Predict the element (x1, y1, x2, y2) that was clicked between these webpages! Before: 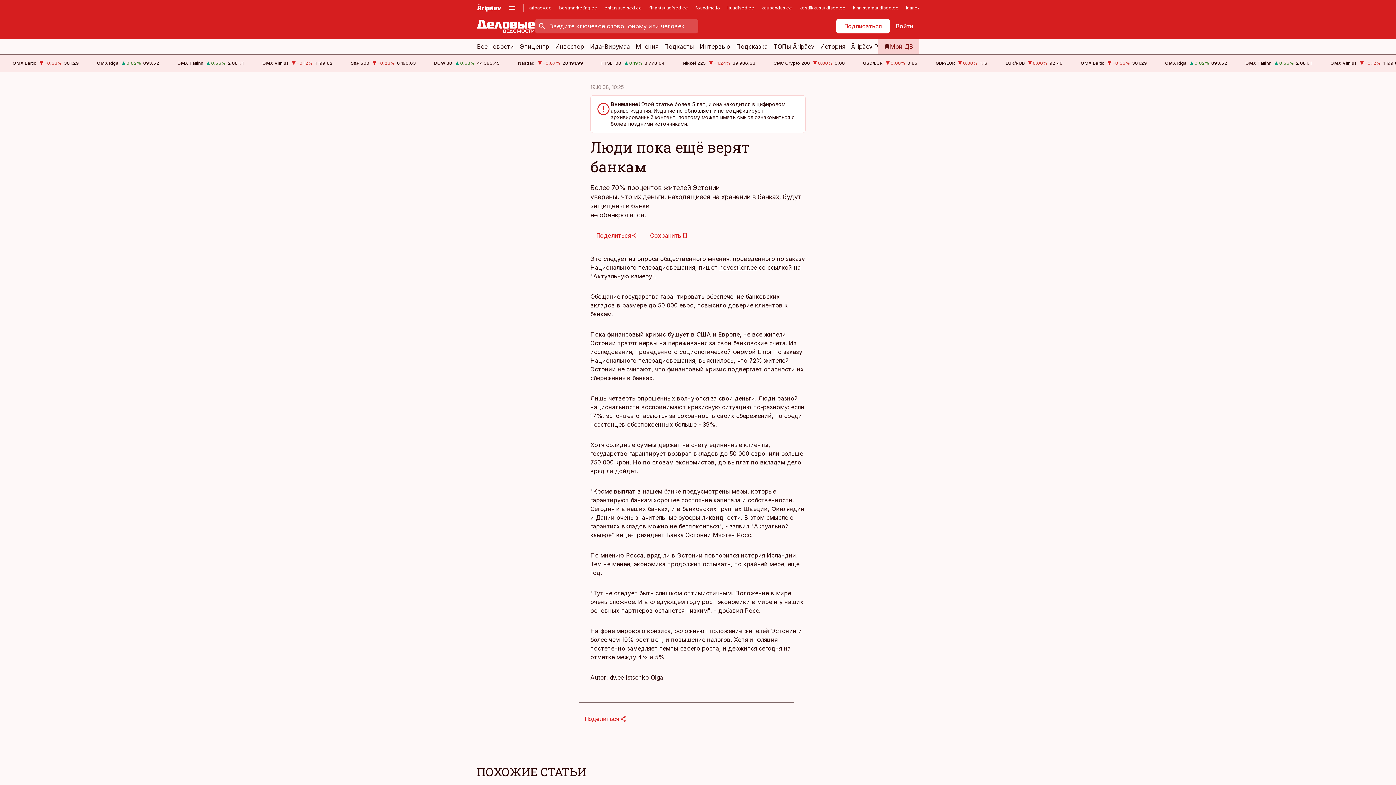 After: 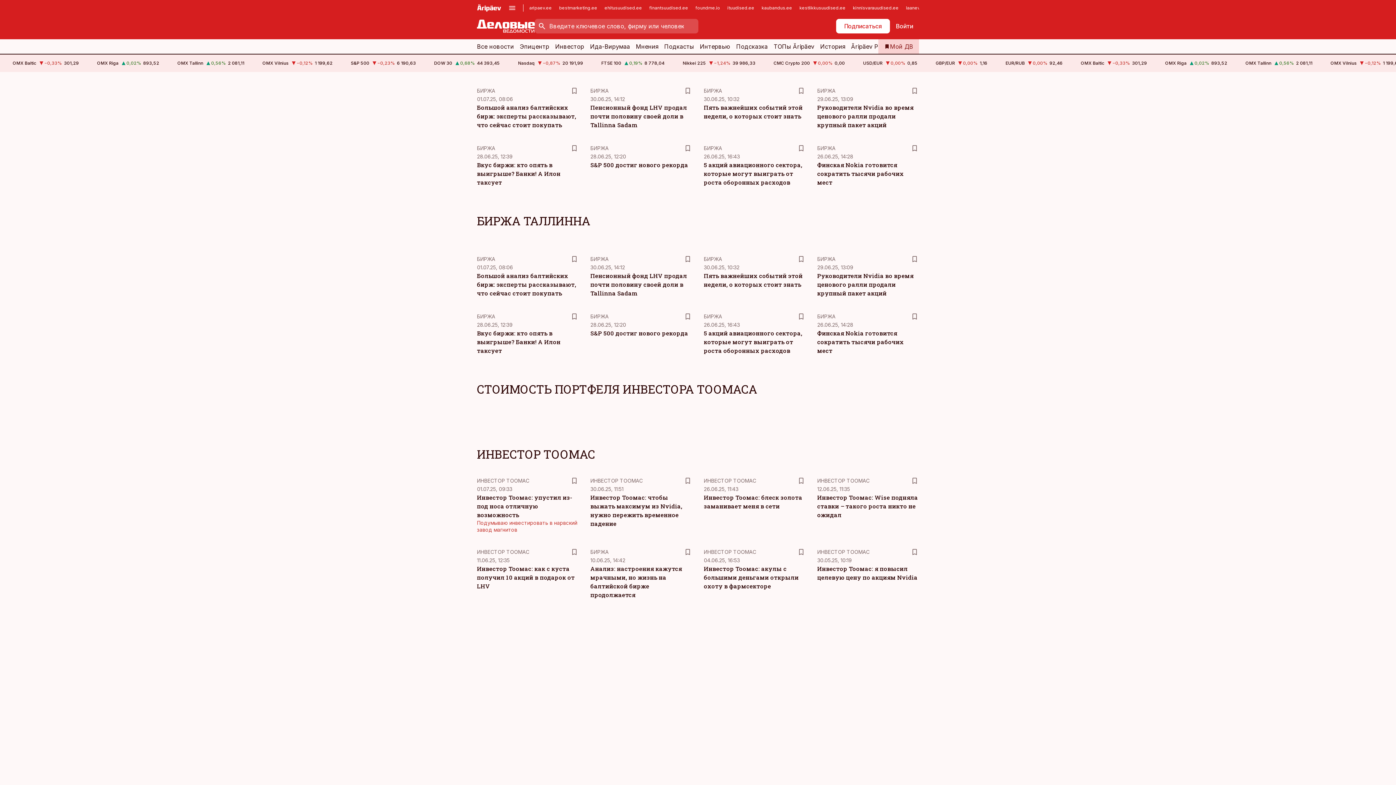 Action: label: Инвестор bbox: (555, 39, 584, 53)